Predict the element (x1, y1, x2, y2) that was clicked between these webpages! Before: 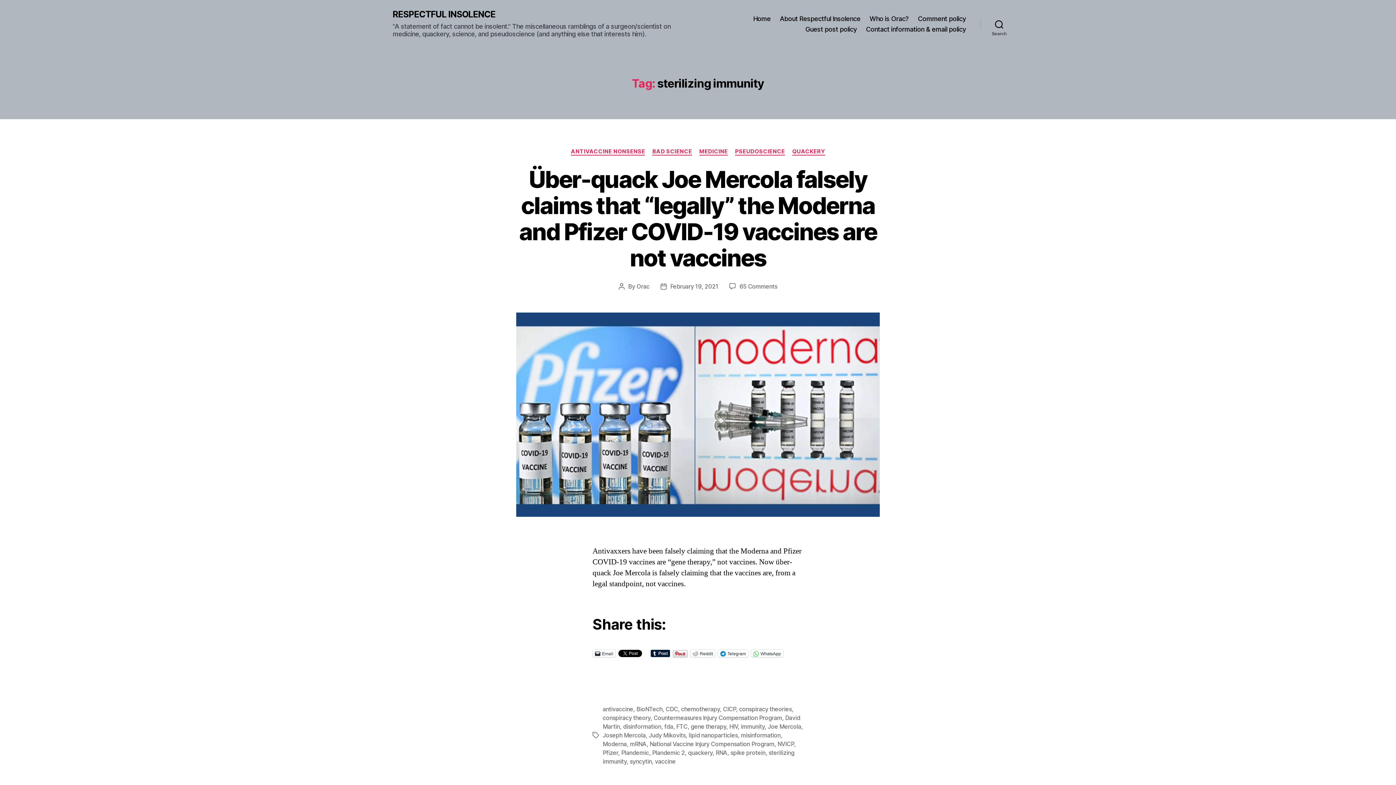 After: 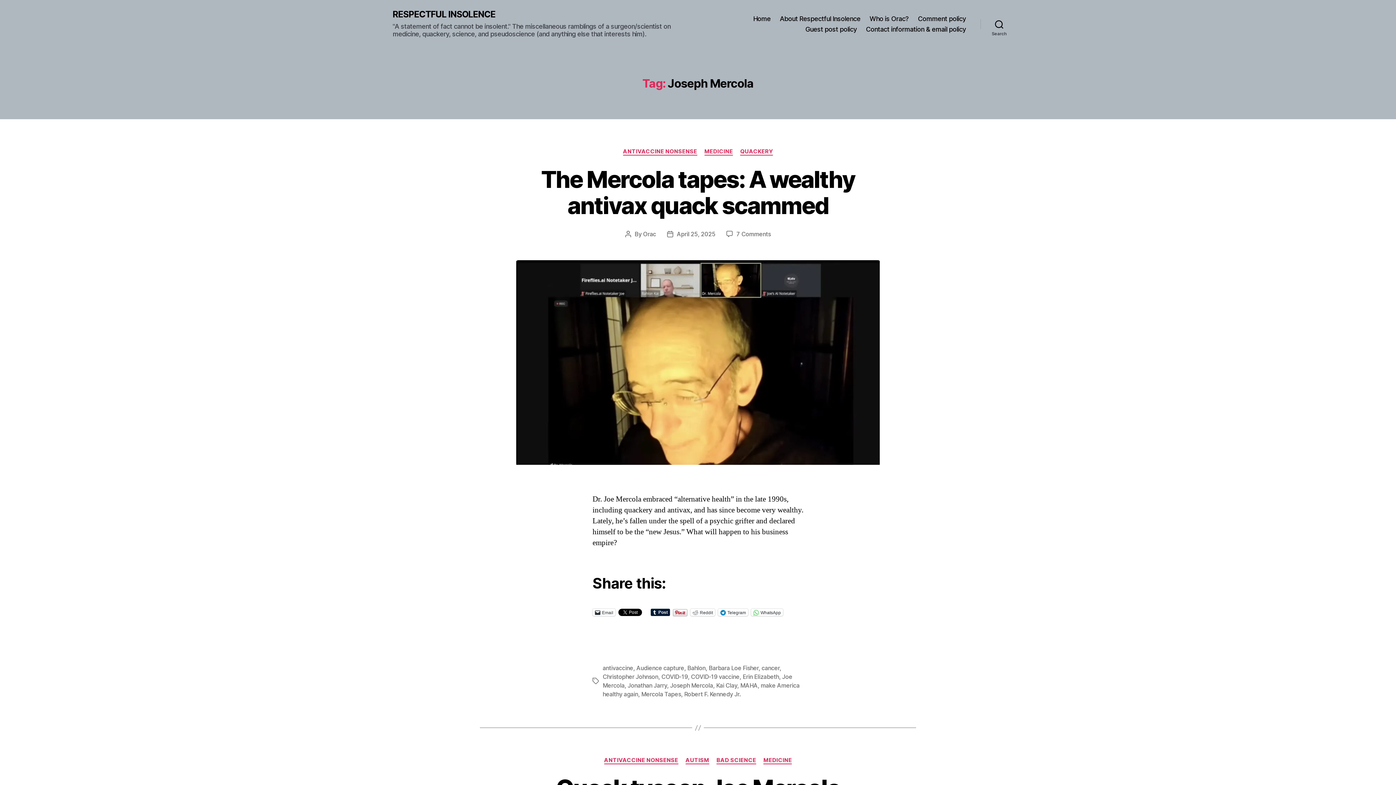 Action: label: Joseph Mercola bbox: (602, 732, 645, 739)